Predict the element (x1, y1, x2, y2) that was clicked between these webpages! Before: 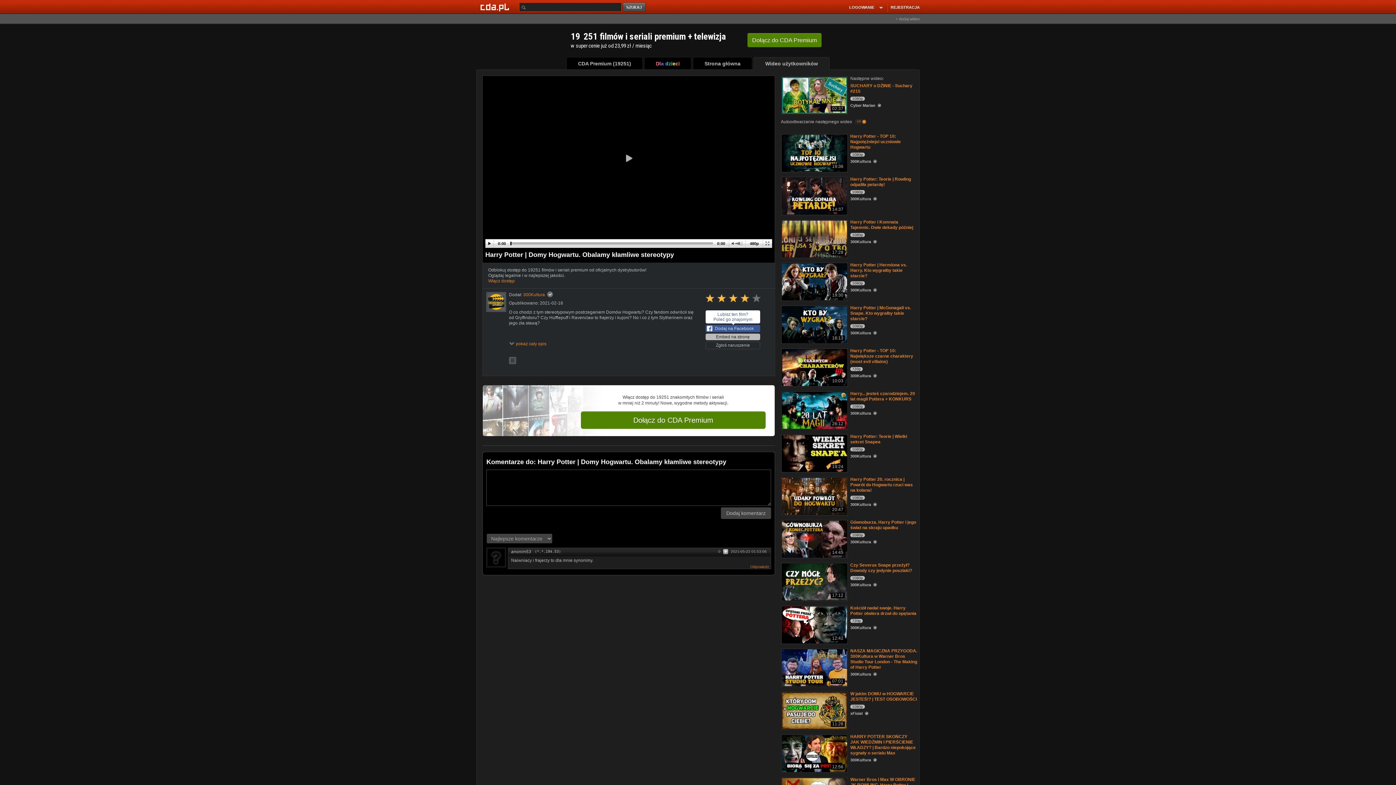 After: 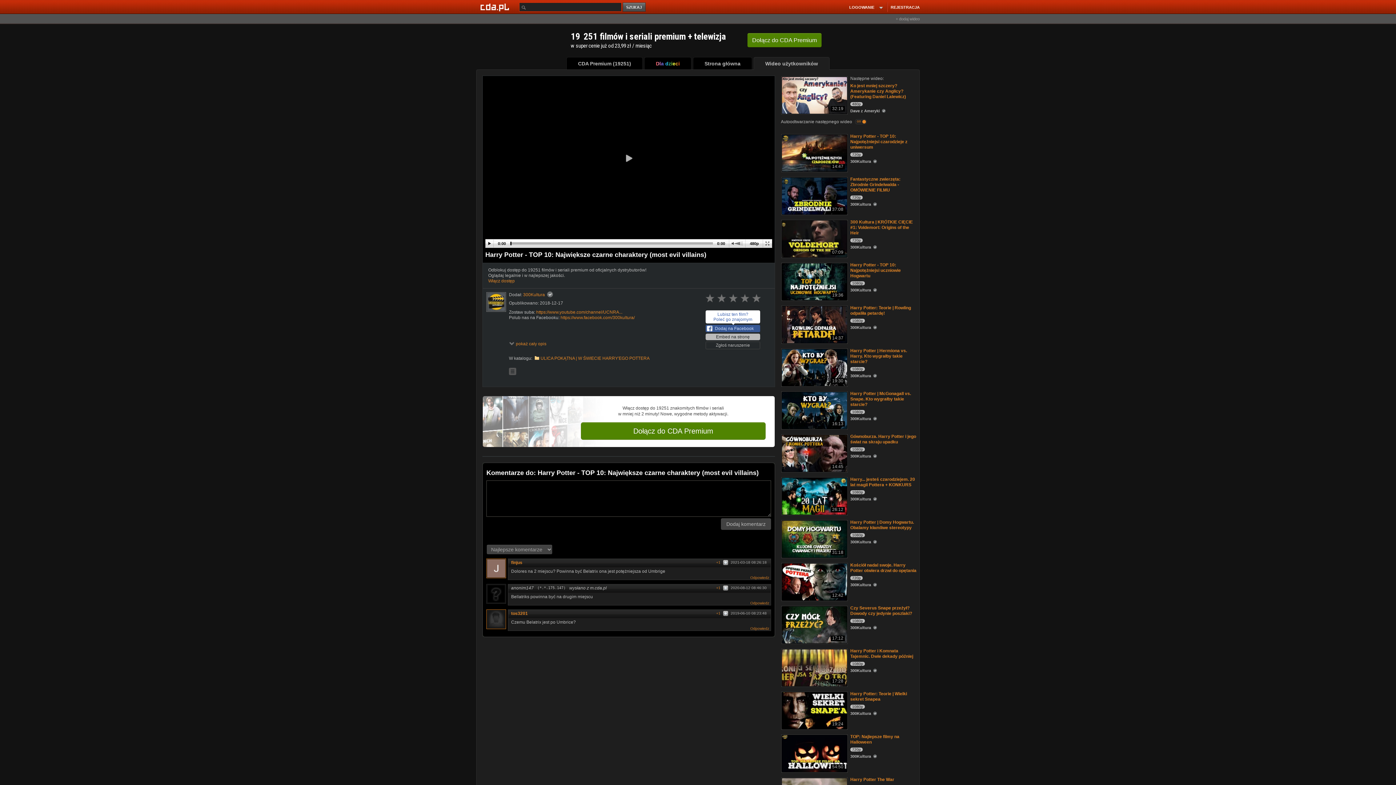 Action: bbox: (850, 348, 913, 364) label: Harry Potter - TOP 10: Największe czarne charaktery (most evil villains)